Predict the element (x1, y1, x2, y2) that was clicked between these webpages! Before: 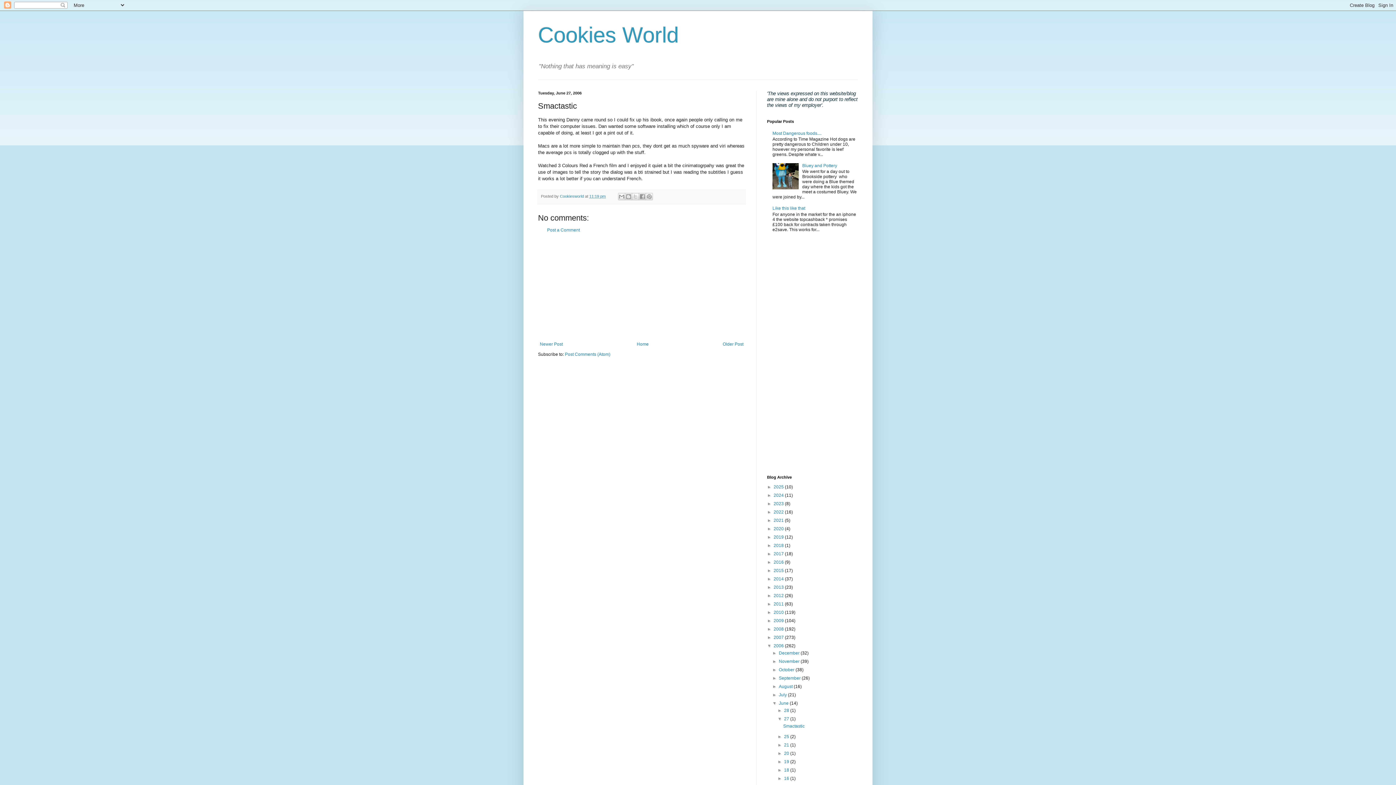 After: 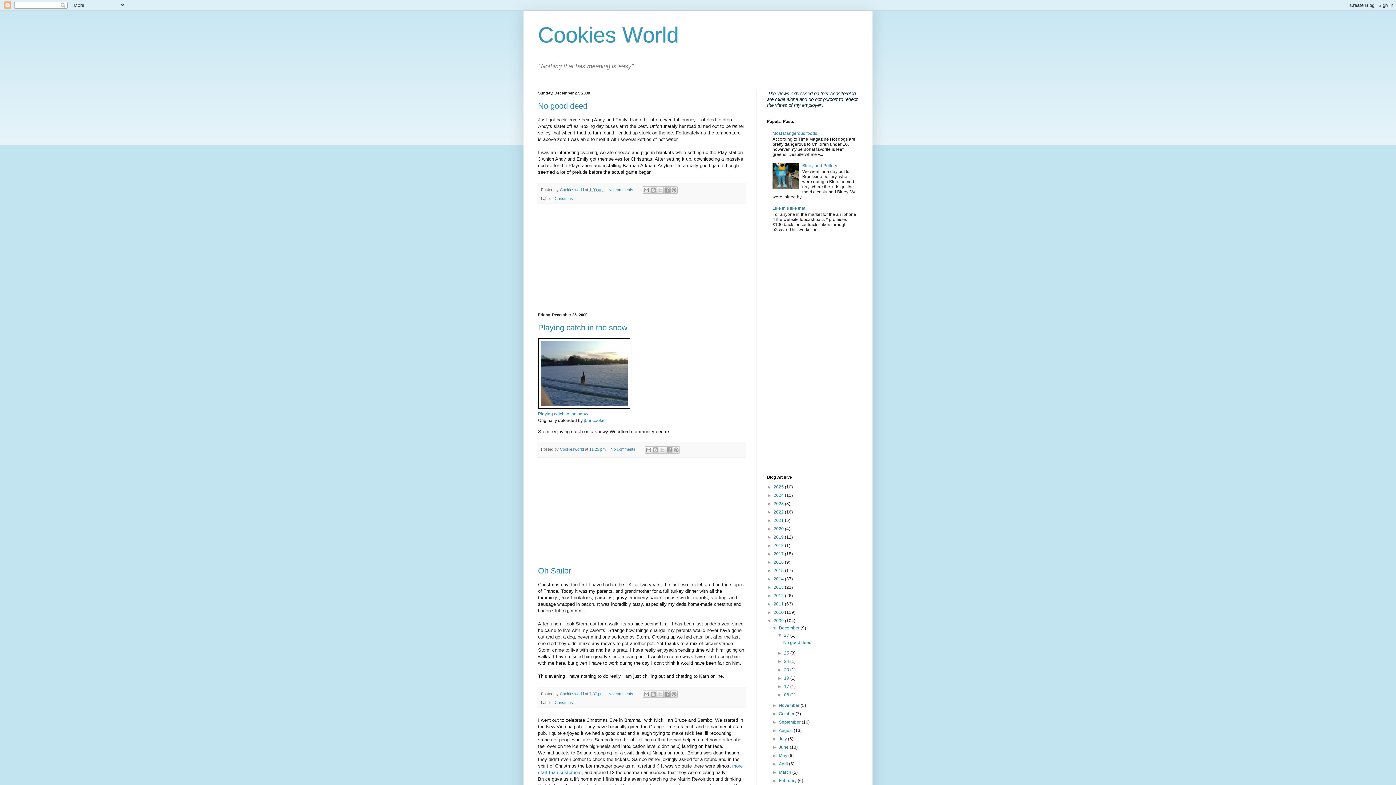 Action: bbox: (773, 618, 785, 623) label: 2009 